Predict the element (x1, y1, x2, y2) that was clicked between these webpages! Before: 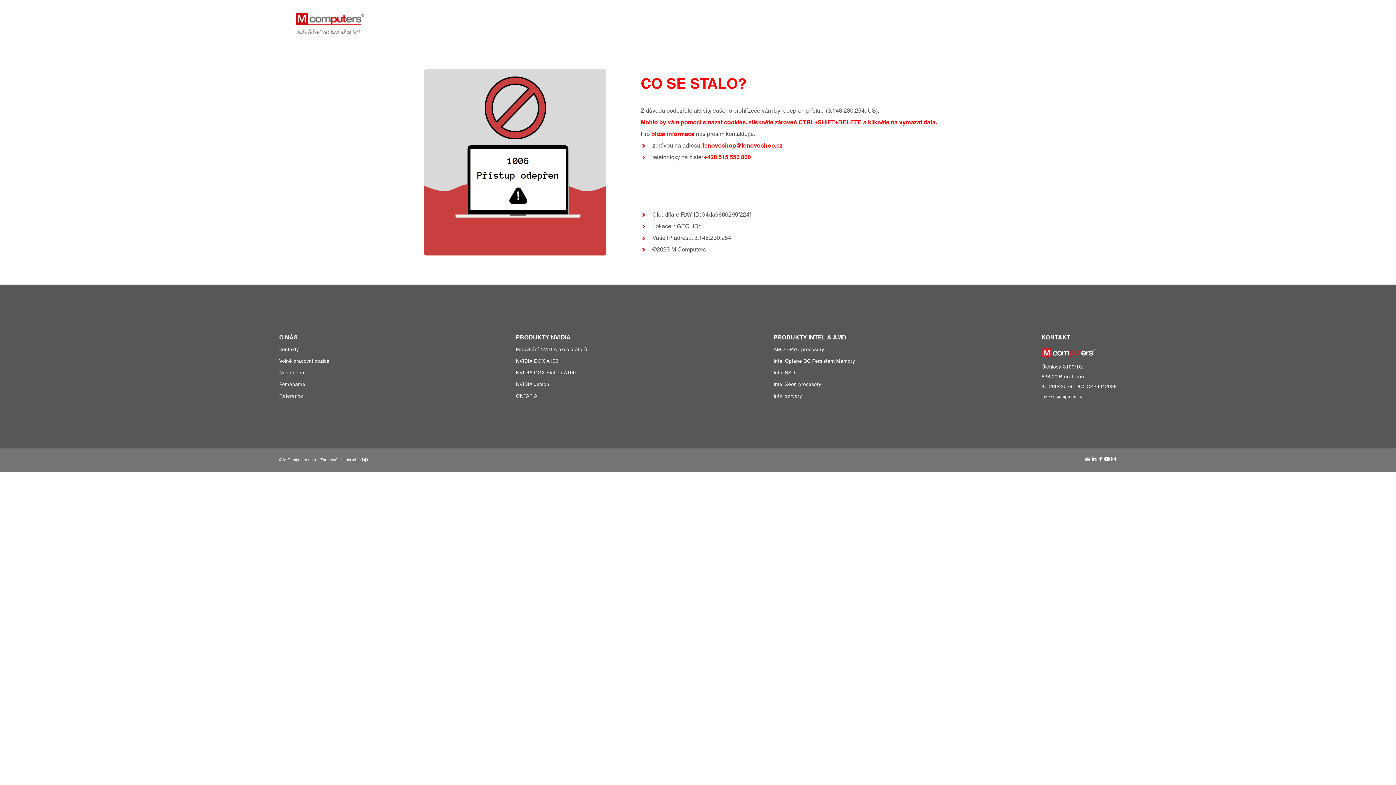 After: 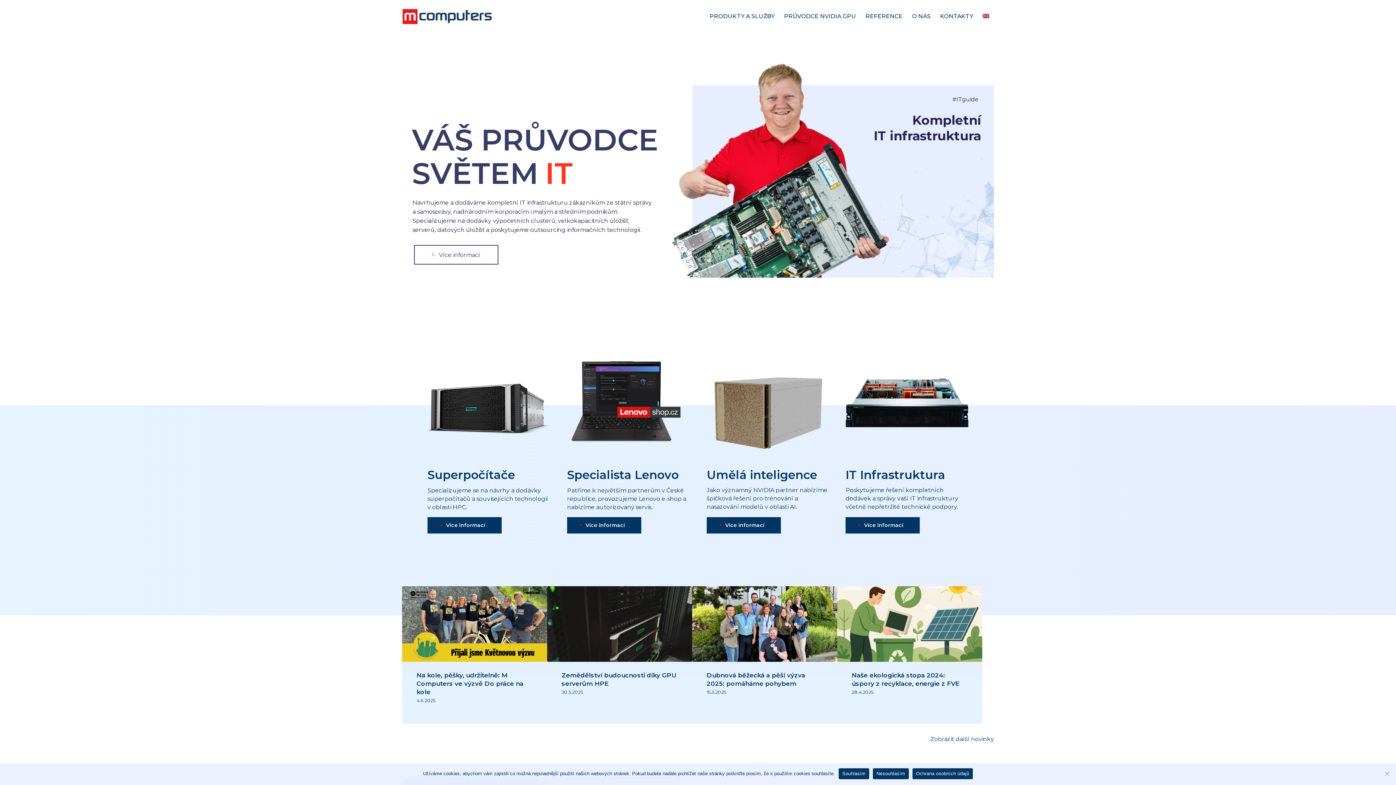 Action: label: PRODUKTY A SLUŽBY bbox: (953, 14, 1016, 20)